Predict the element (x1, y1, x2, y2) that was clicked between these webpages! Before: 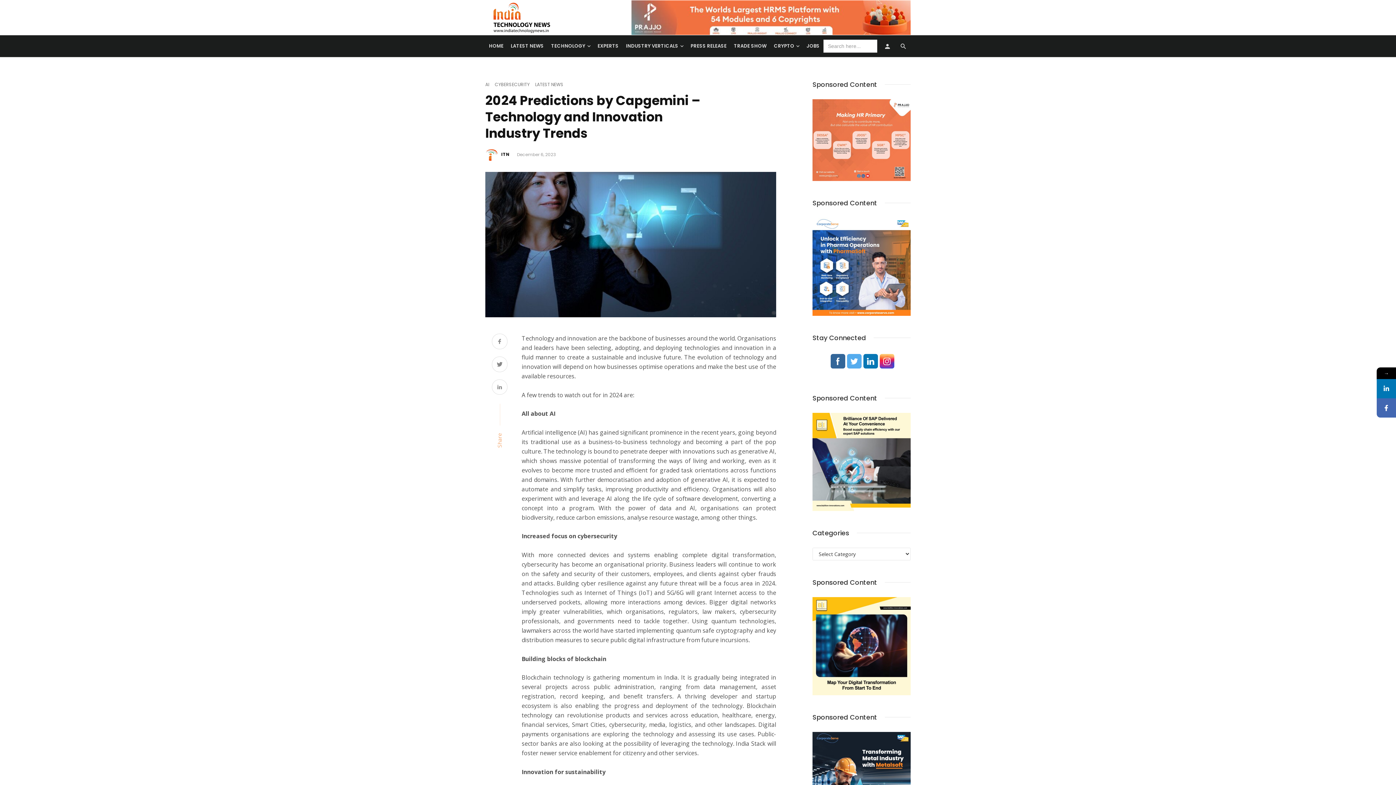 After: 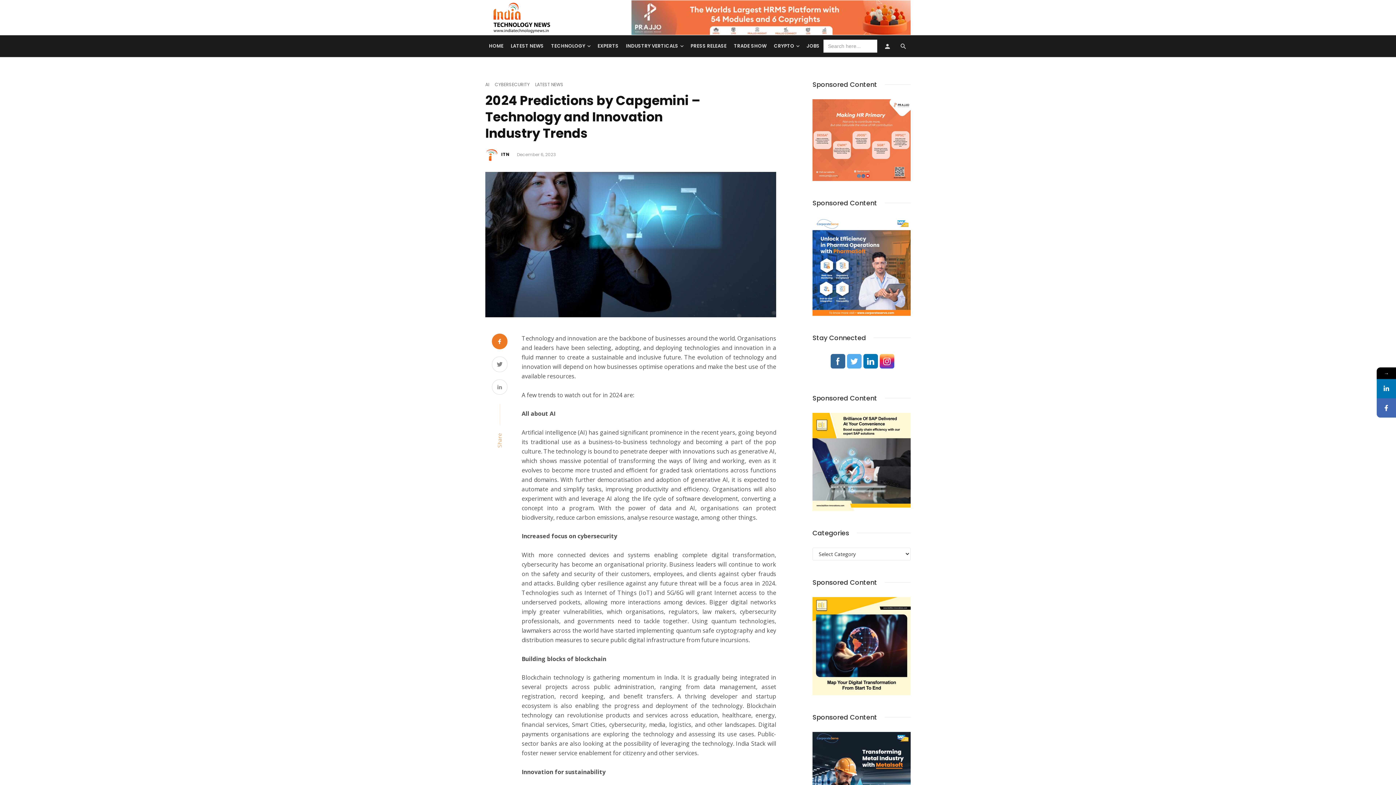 Action: bbox: (492, 333, 507, 350)